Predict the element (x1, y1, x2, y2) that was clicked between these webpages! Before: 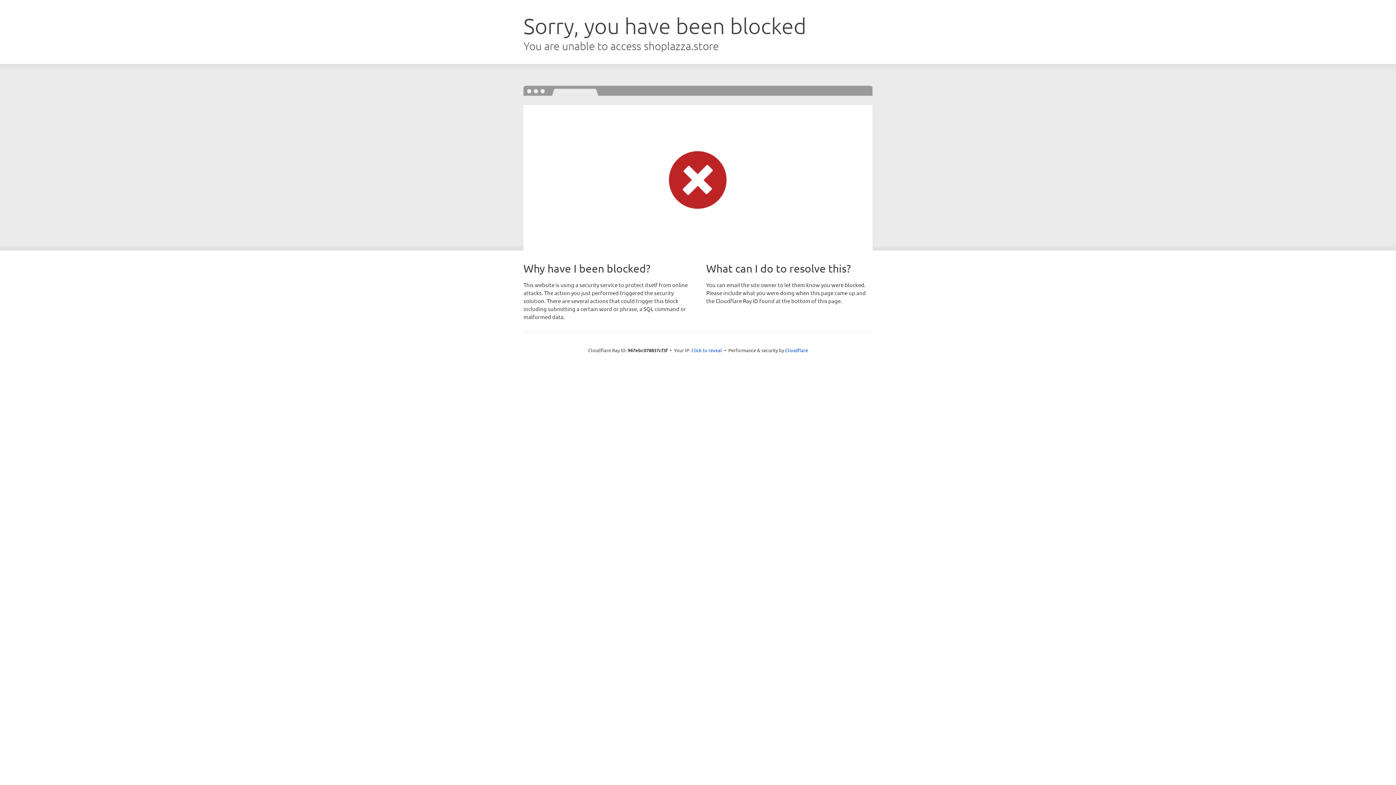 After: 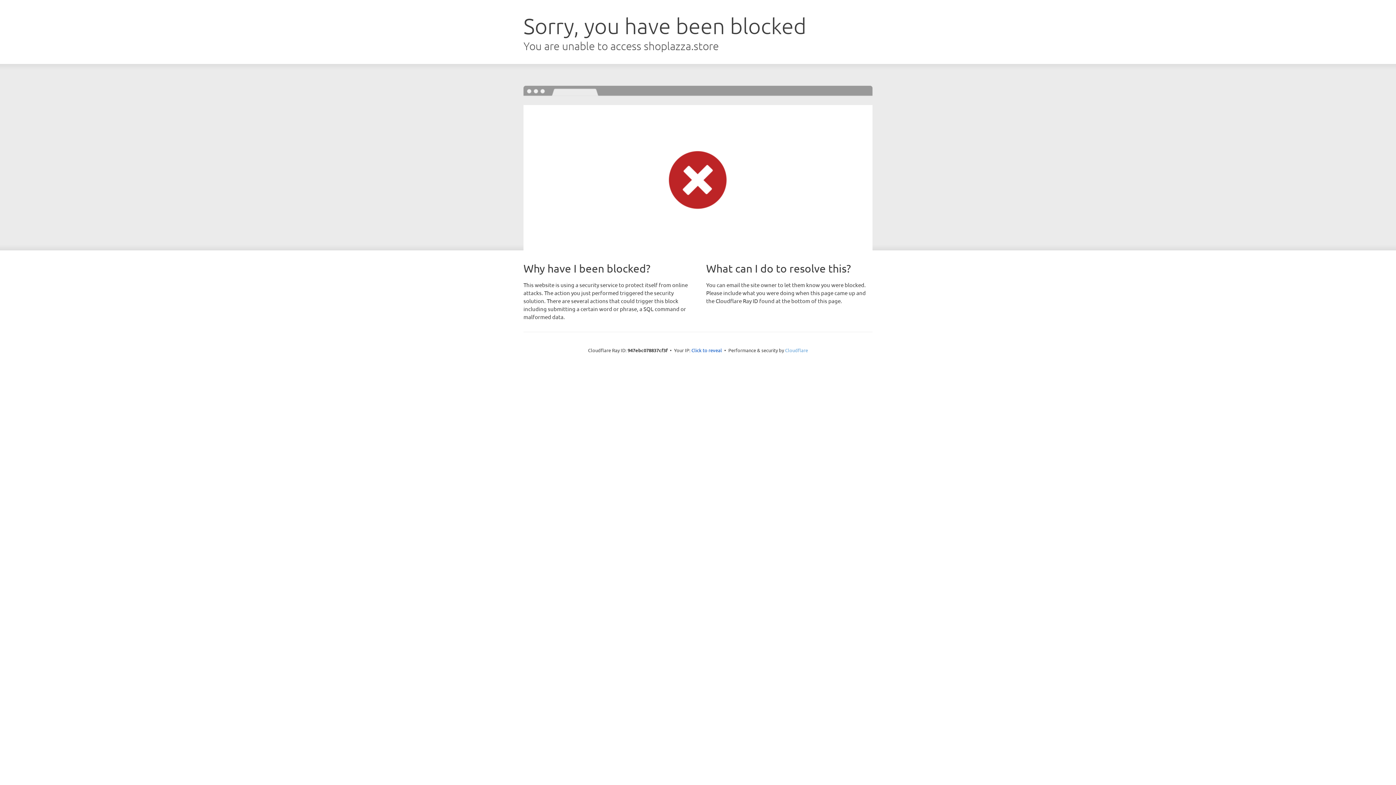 Action: bbox: (785, 347, 808, 353) label: Cloudflare